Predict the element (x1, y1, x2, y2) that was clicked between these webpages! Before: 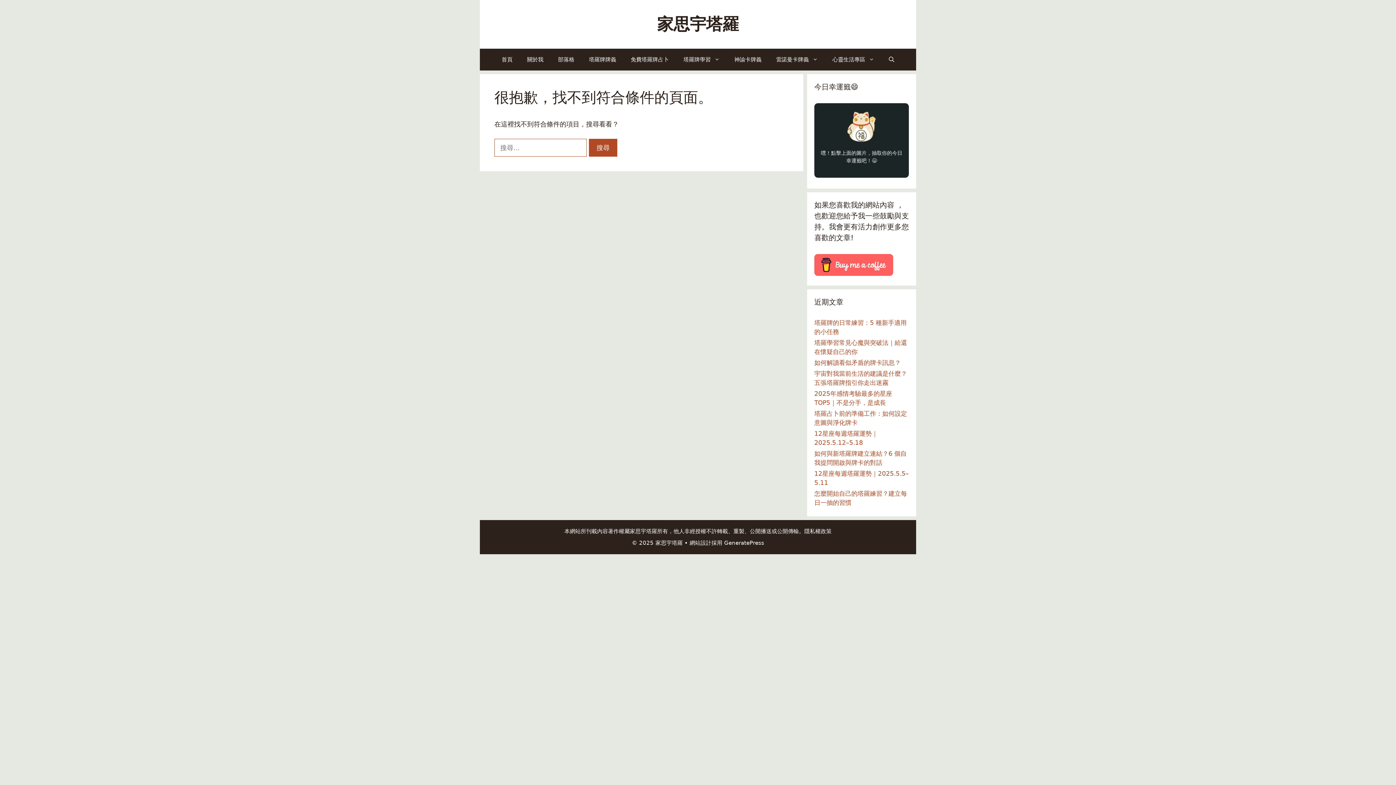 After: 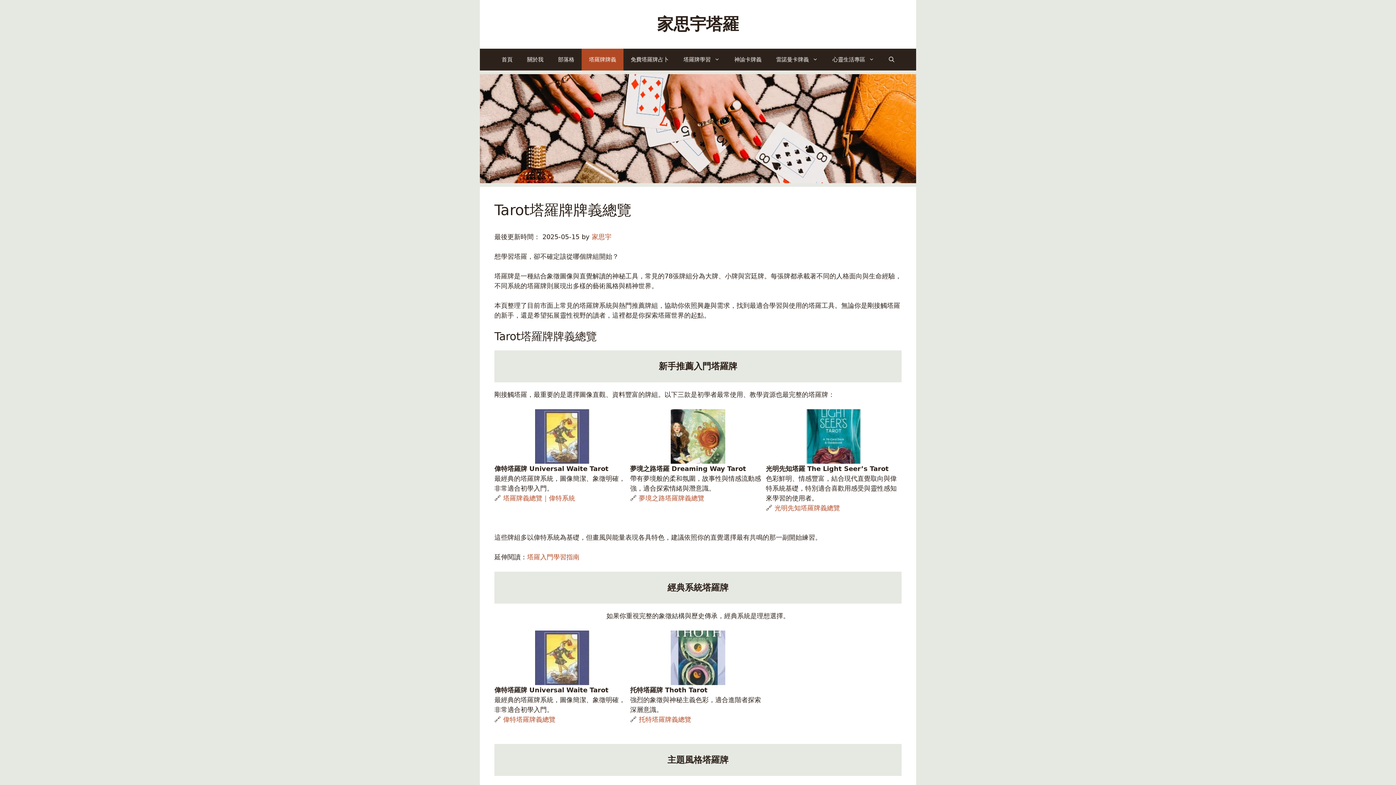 Action: label: 塔羅牌牌義 bbox: (581, 48, 623, 70)